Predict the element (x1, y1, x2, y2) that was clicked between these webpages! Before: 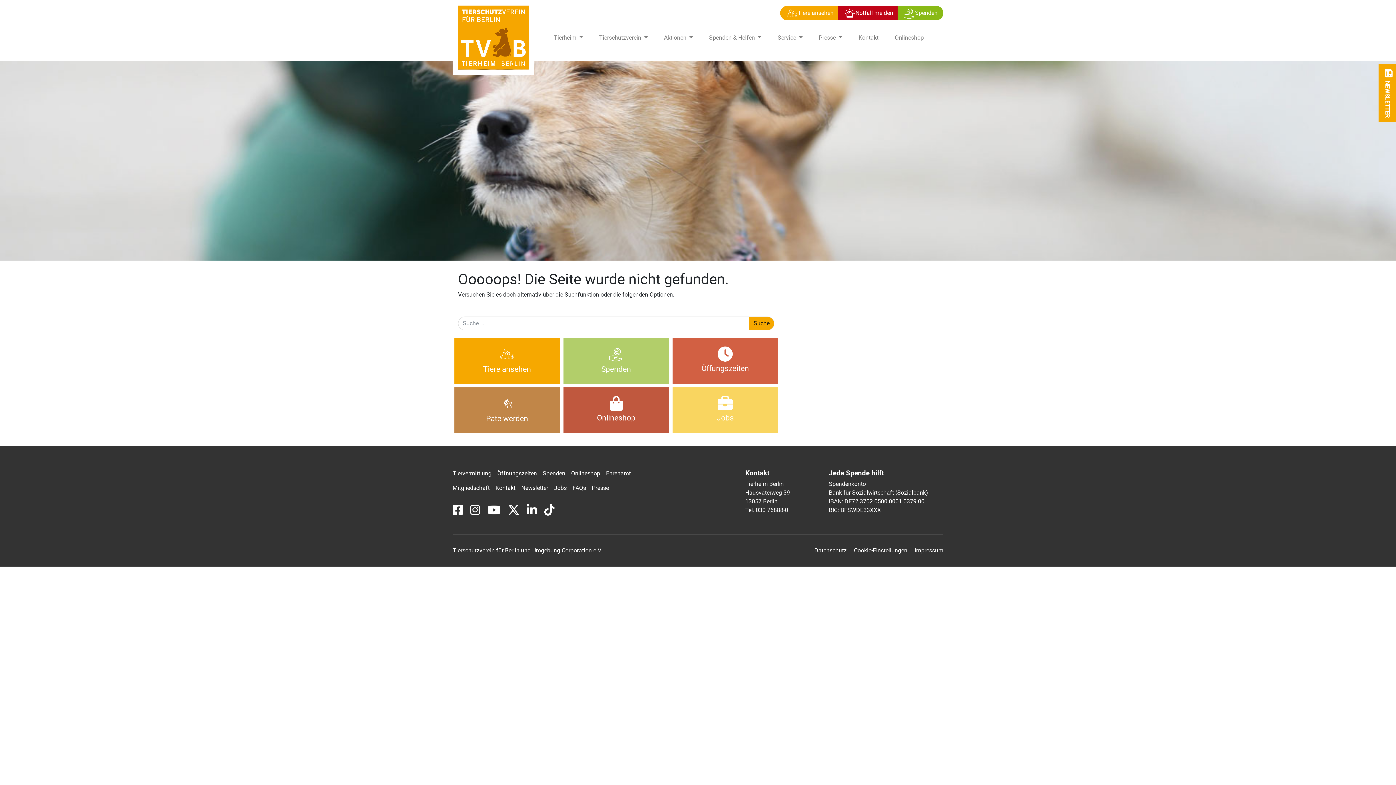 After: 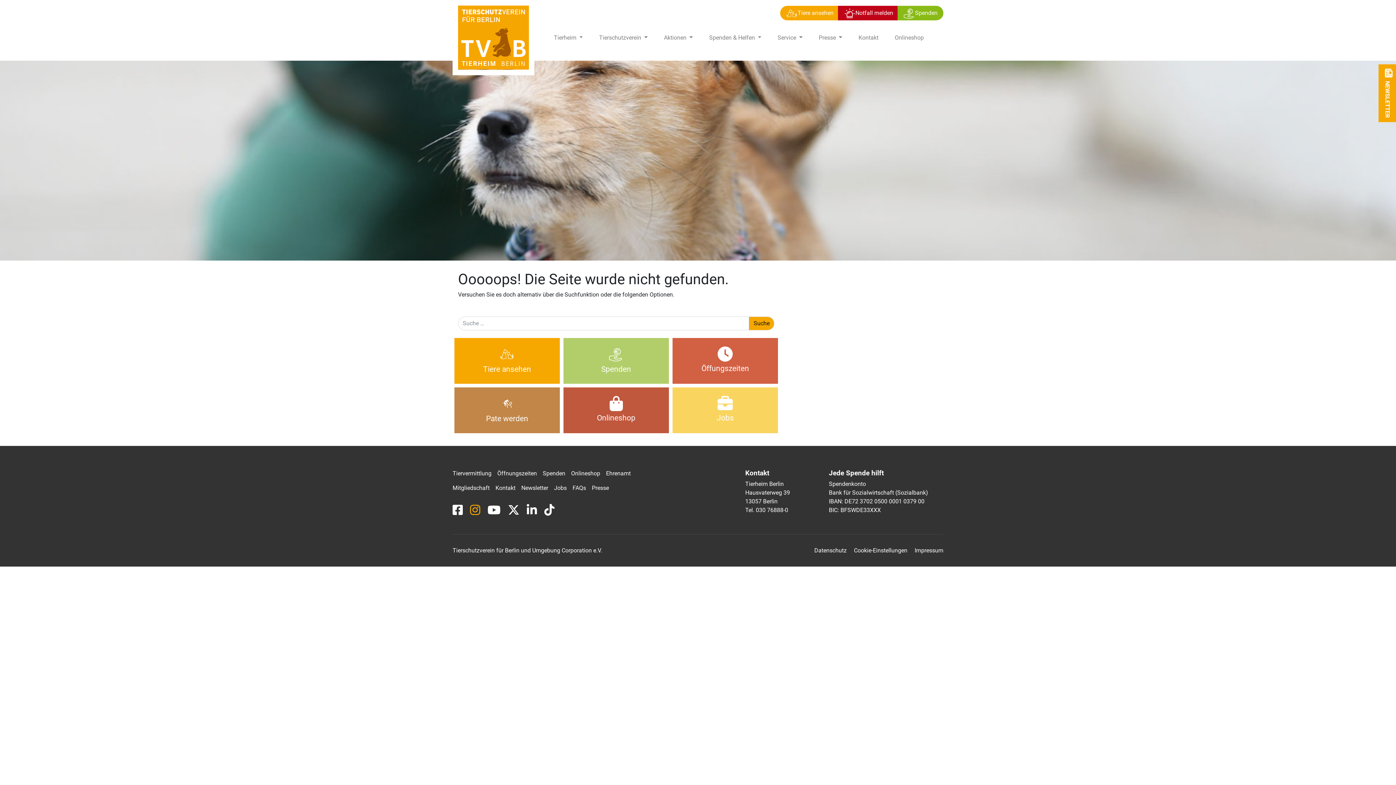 Action: bbox: (470, 508, 480, 515)